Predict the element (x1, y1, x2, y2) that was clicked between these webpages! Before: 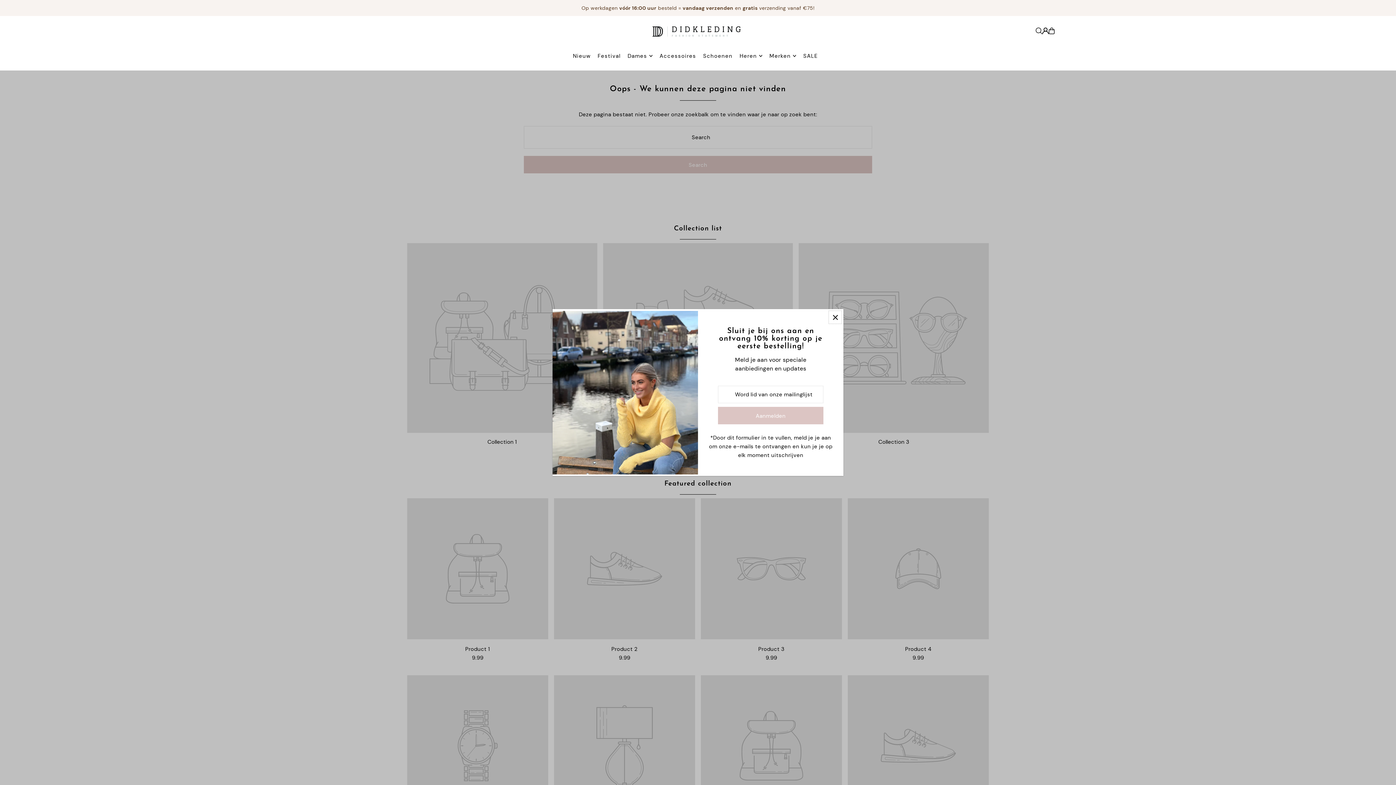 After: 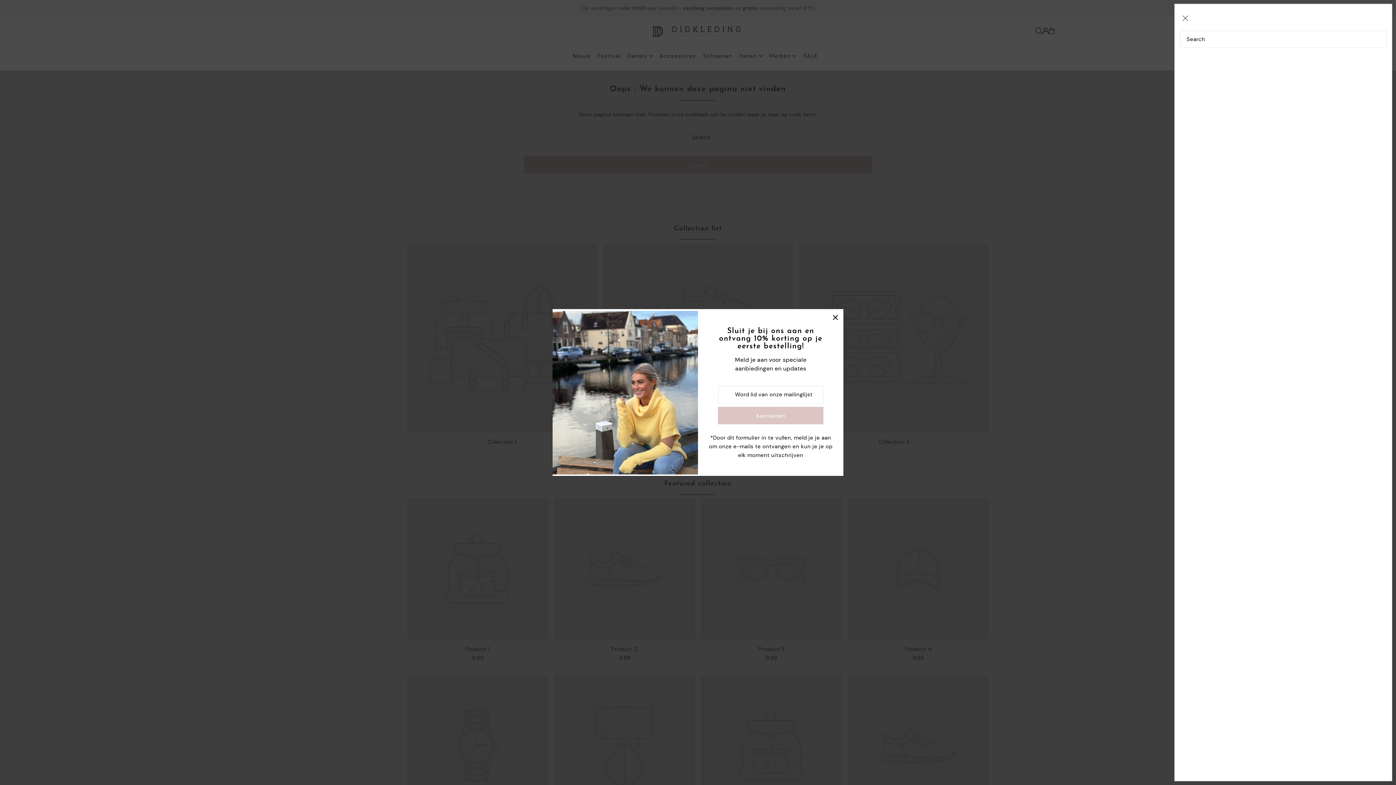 Action: label: Open Search bbox: (1036, 27, 1042, 34)